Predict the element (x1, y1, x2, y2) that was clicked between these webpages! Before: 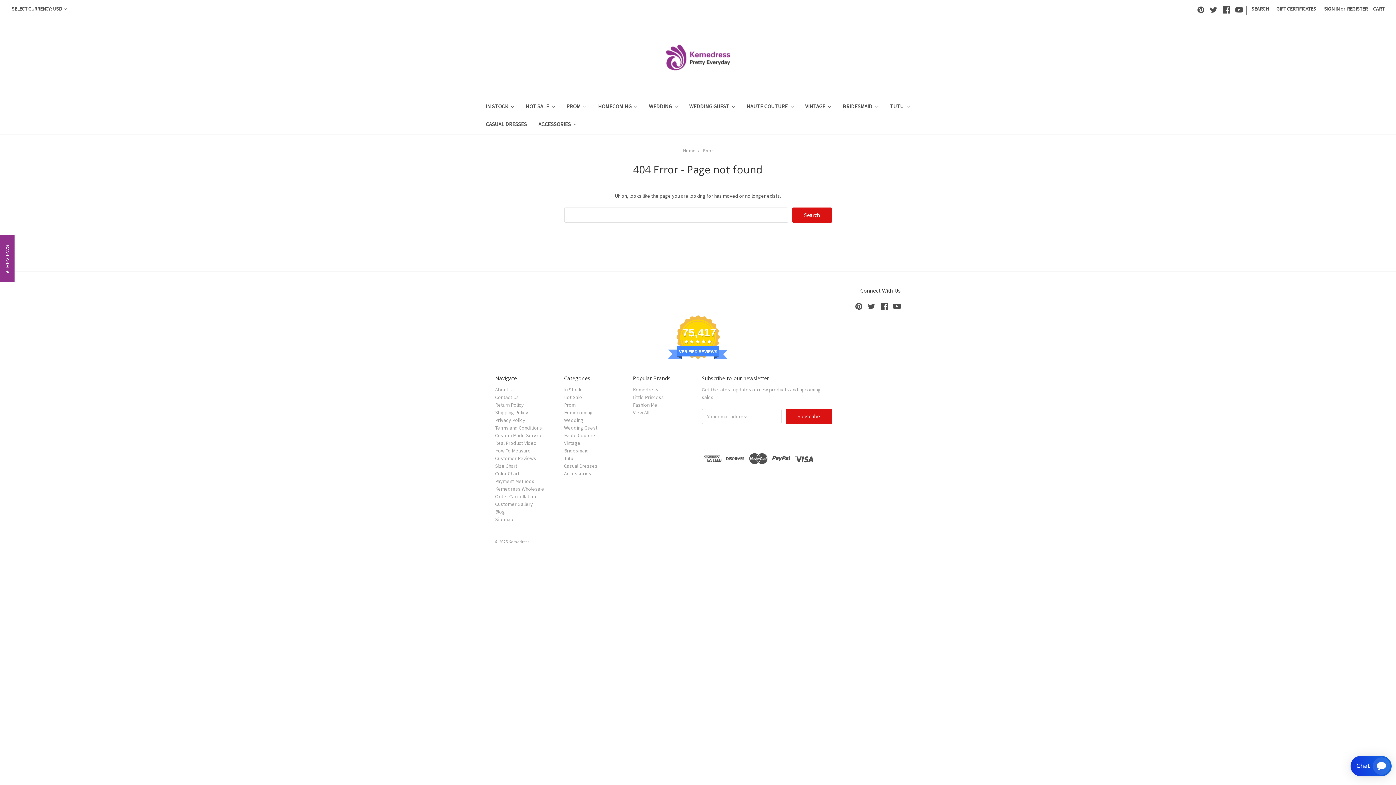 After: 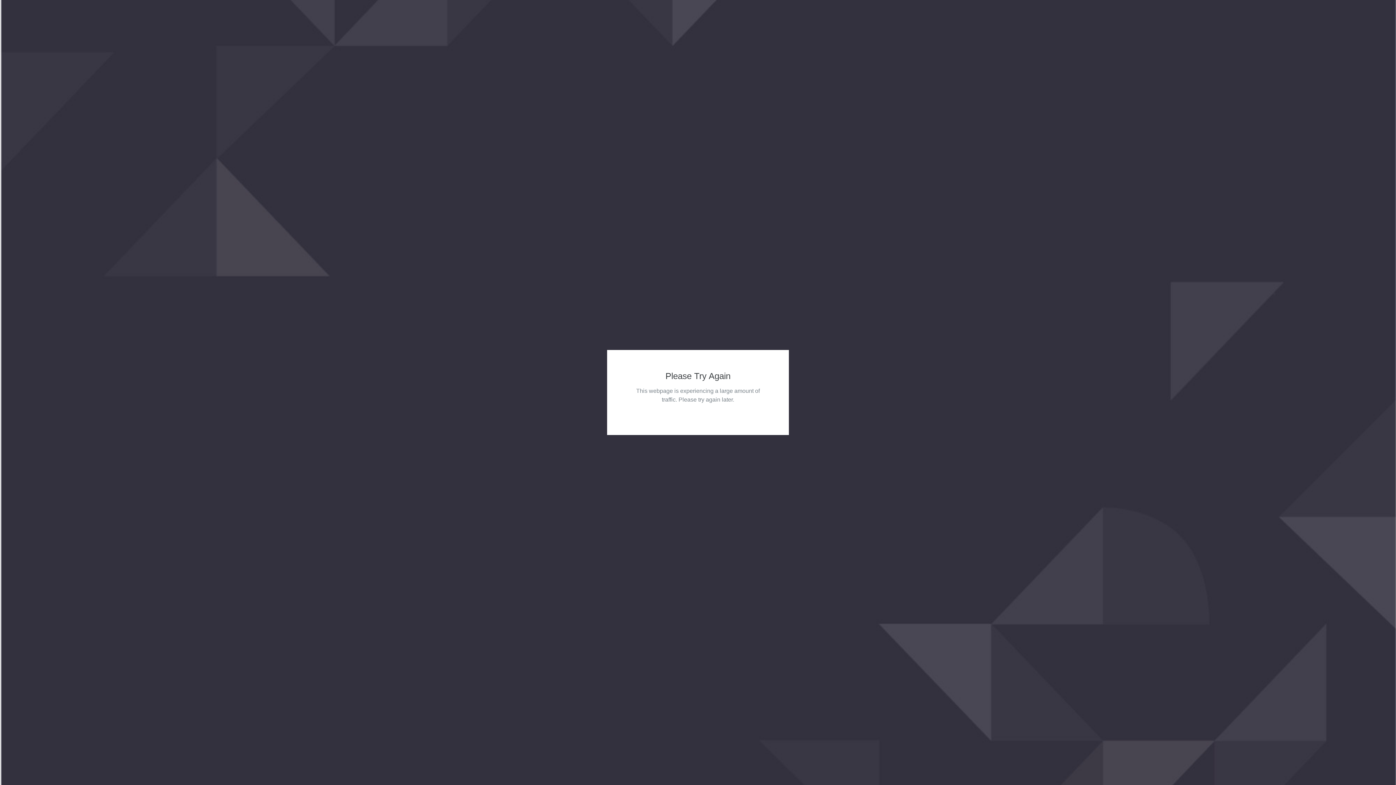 Action: bbox: (495, 409, 528, 415) label: Shipping Policy